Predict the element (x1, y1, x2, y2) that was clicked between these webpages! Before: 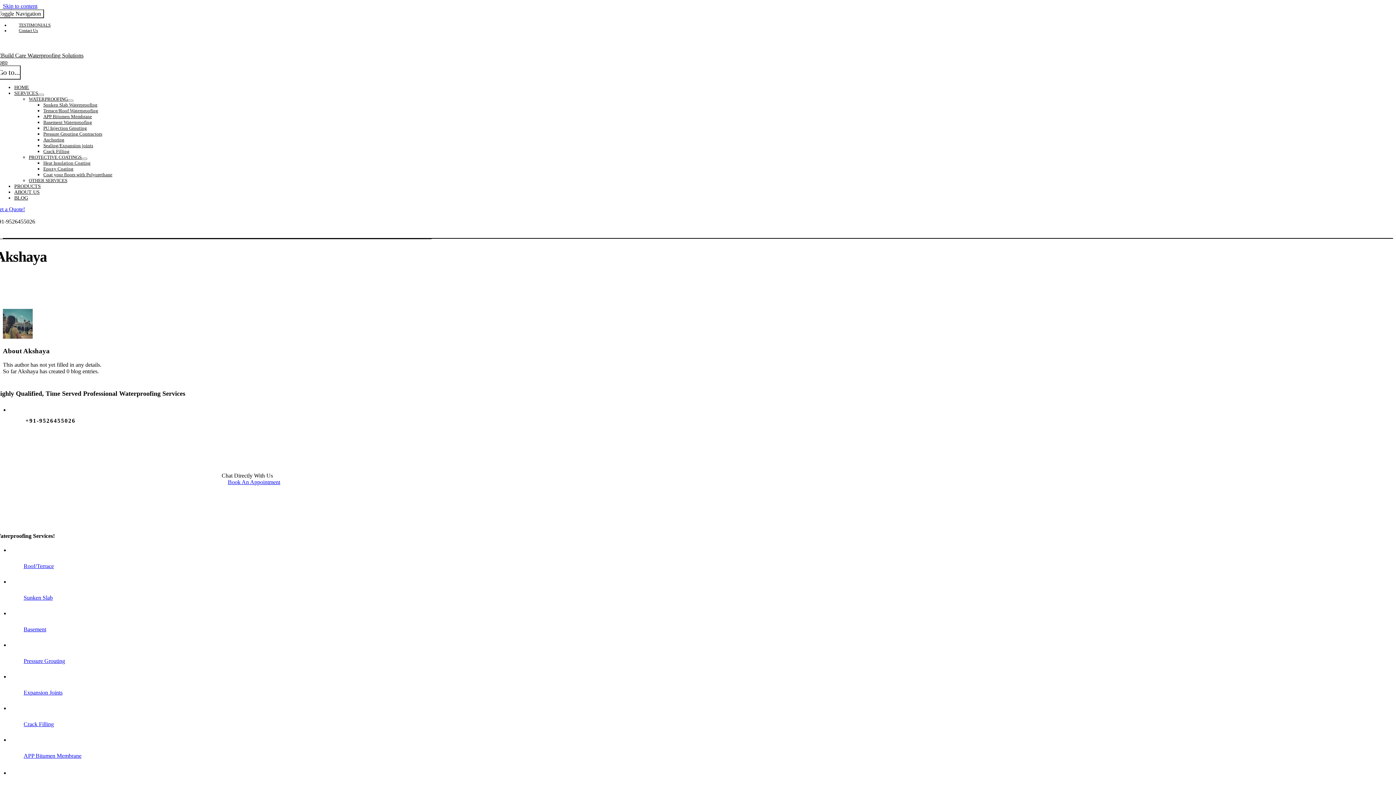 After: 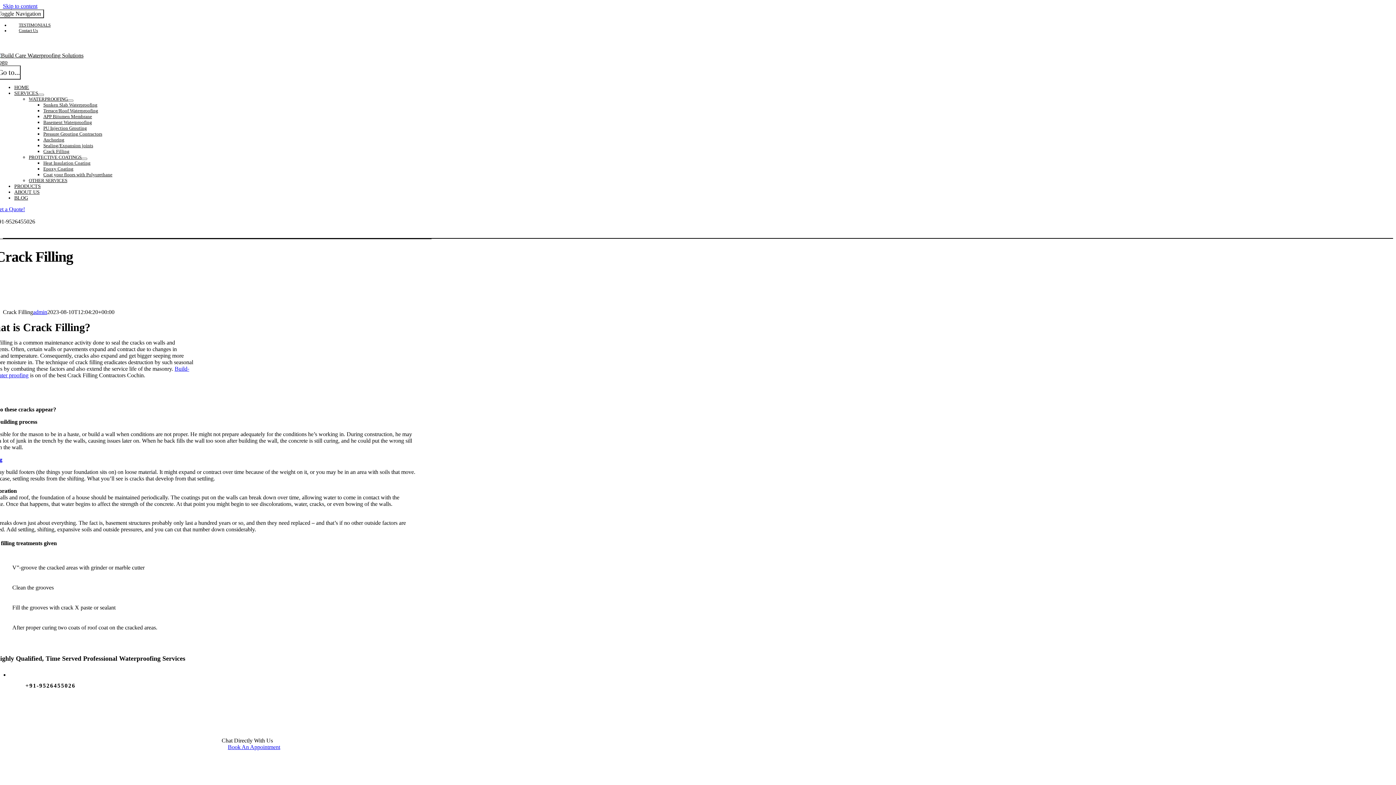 Action: label: Crack Filling bbox: (23, 721, 53, 727)